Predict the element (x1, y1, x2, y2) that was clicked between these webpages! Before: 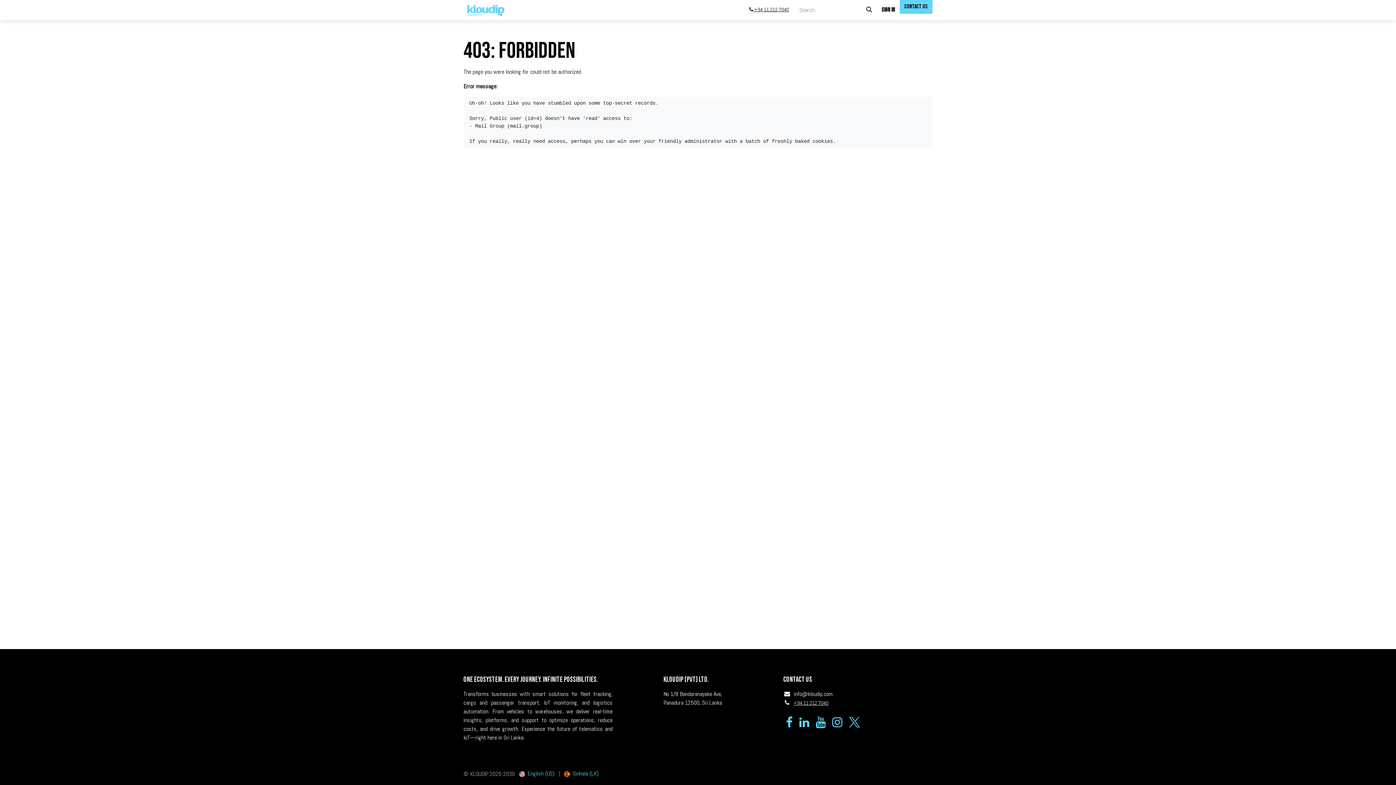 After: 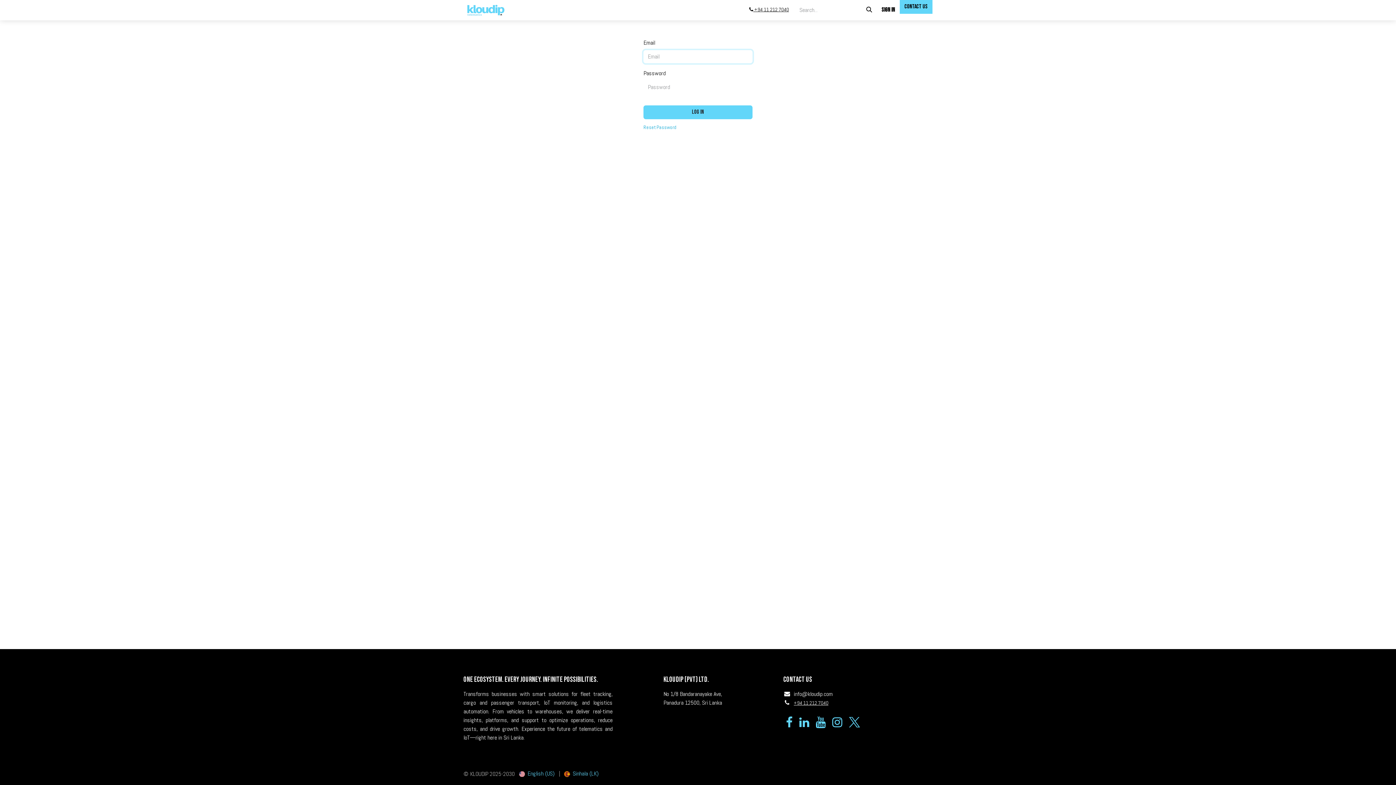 Action: bbox: (877, 0, 900, 20) label: Sign in